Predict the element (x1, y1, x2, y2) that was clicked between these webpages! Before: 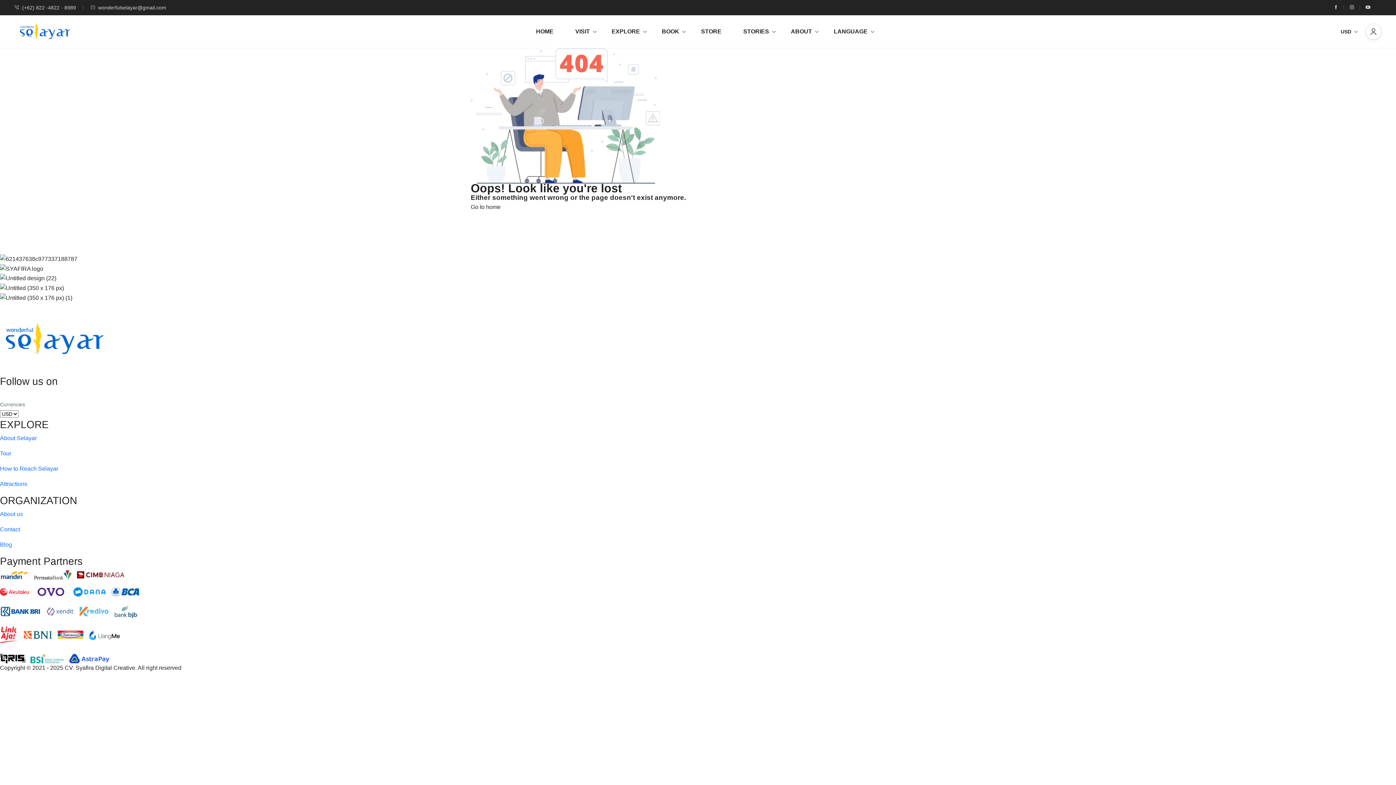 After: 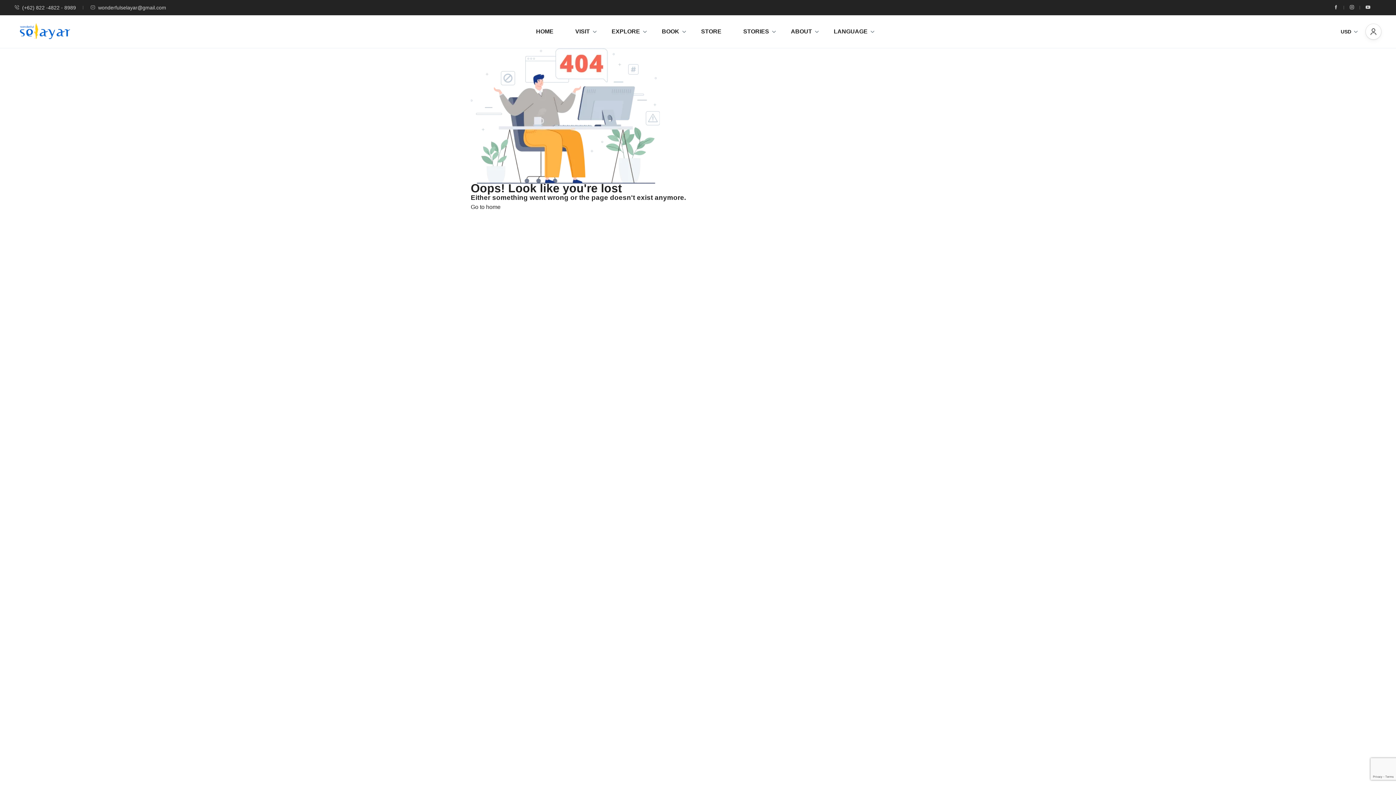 Action: label: VISIT bbox: (564, 15, 600, 48)